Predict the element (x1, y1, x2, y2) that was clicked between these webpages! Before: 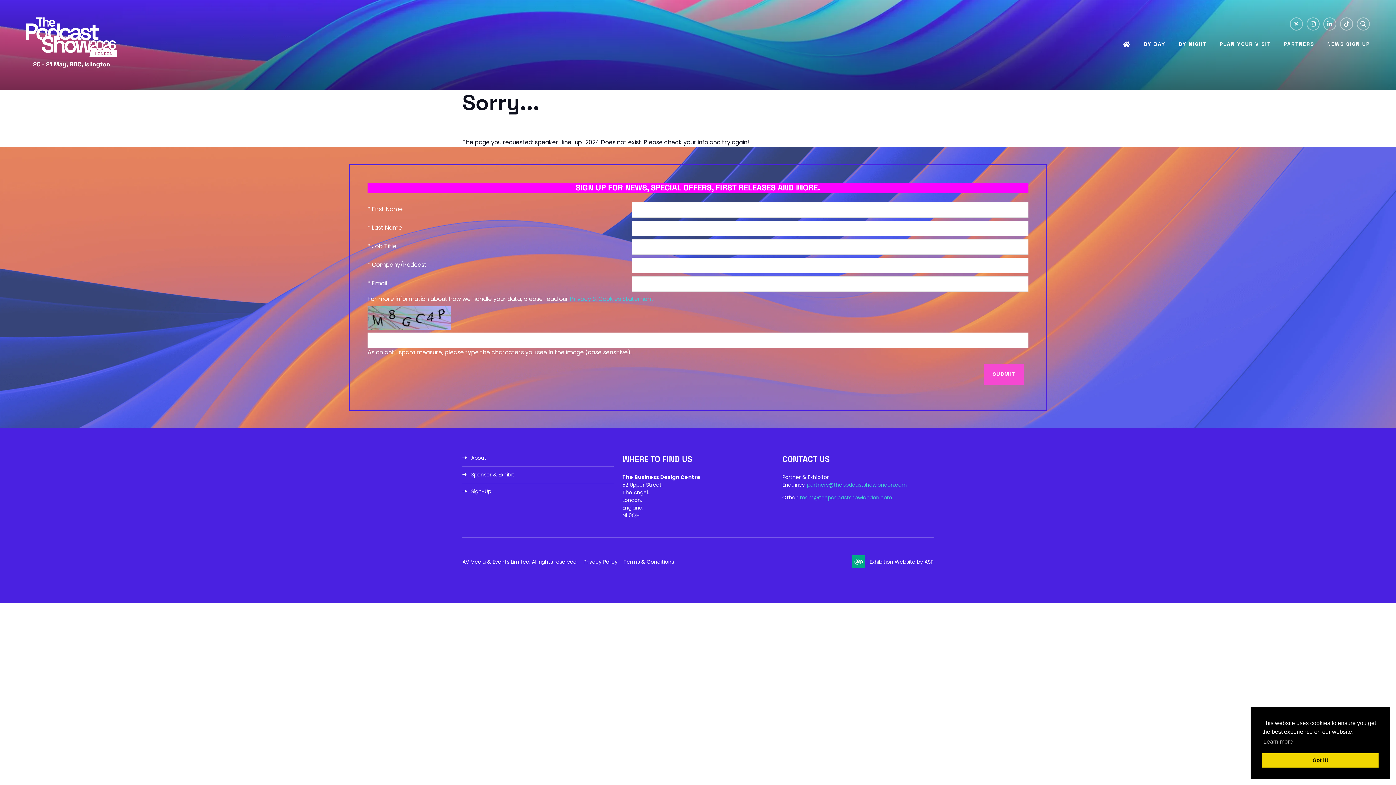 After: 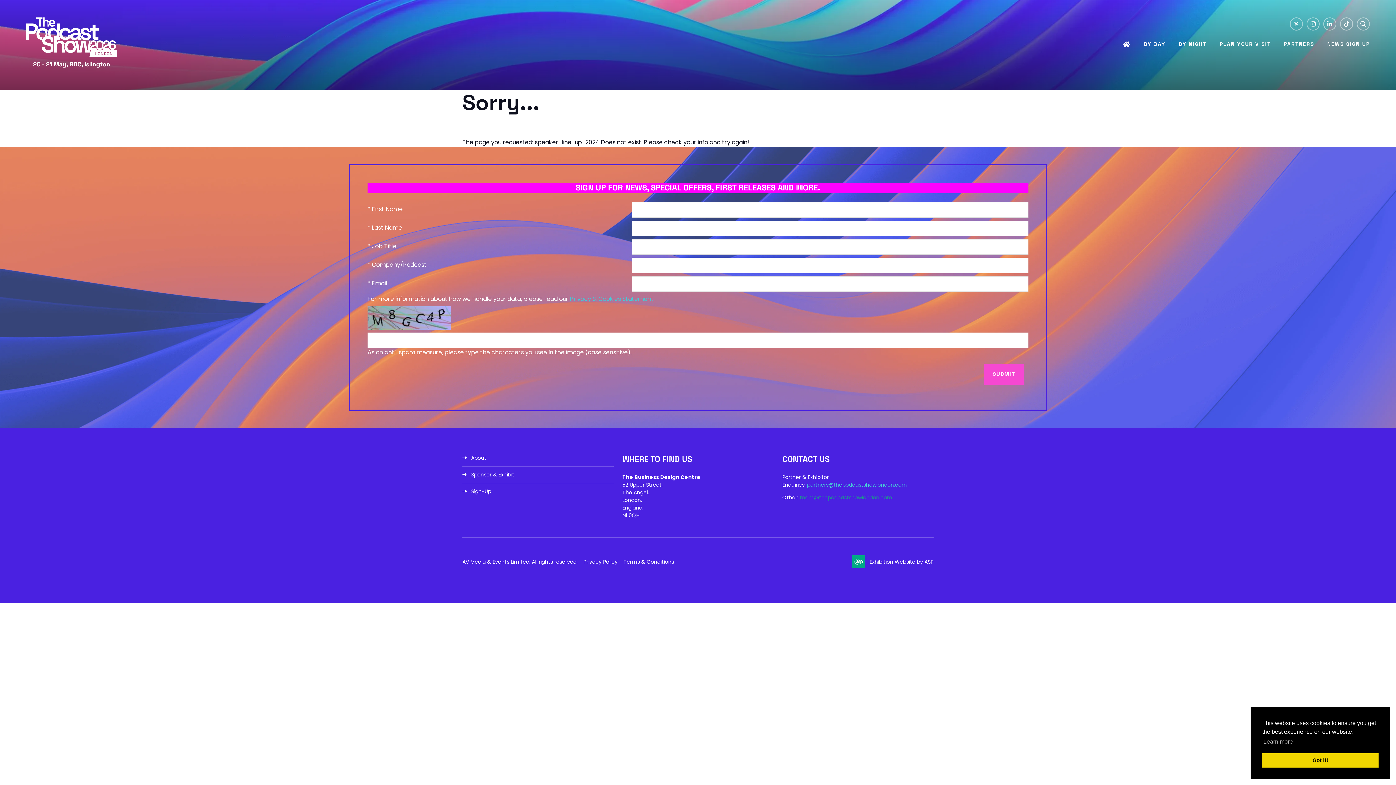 Action: label: team@thepodcastshowlondon.com bbox: (800, 494, 892, 501)